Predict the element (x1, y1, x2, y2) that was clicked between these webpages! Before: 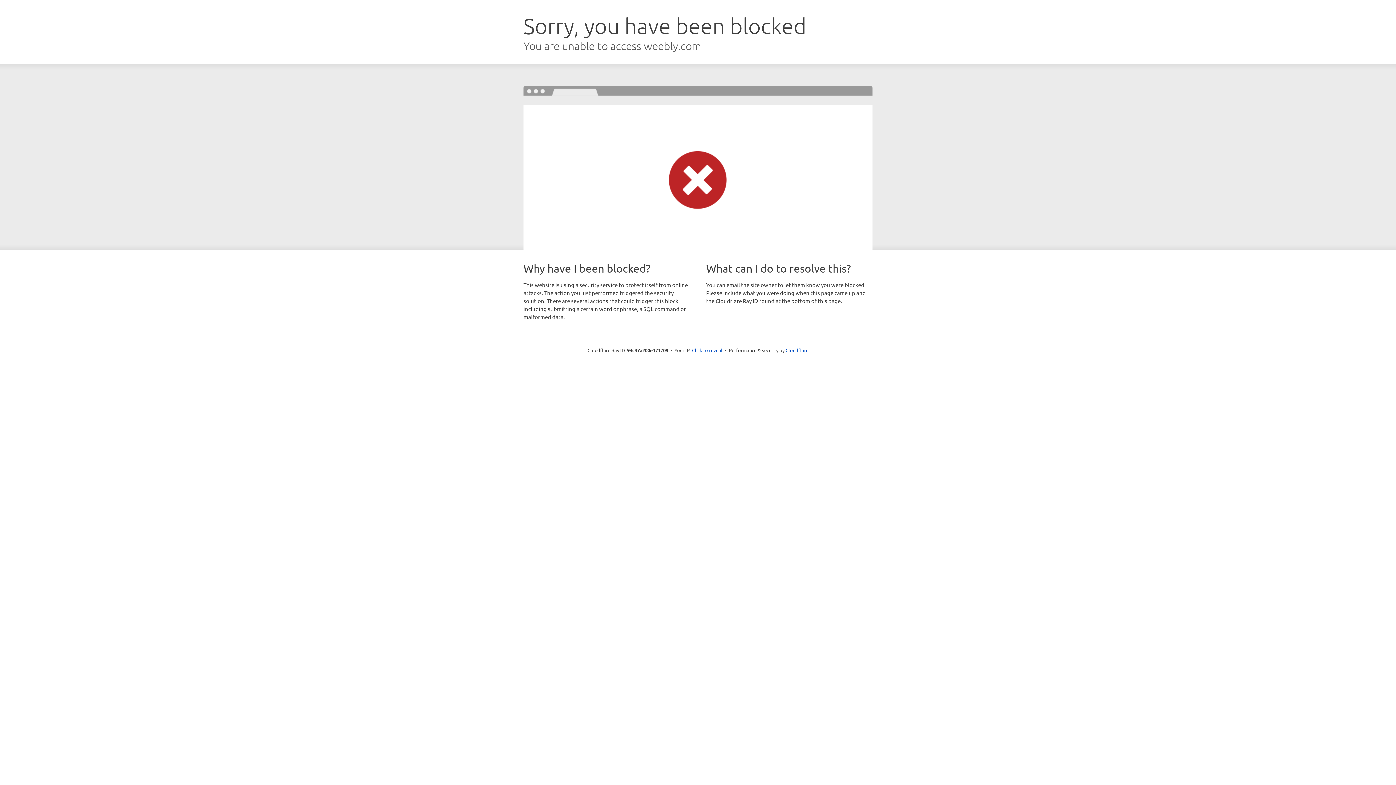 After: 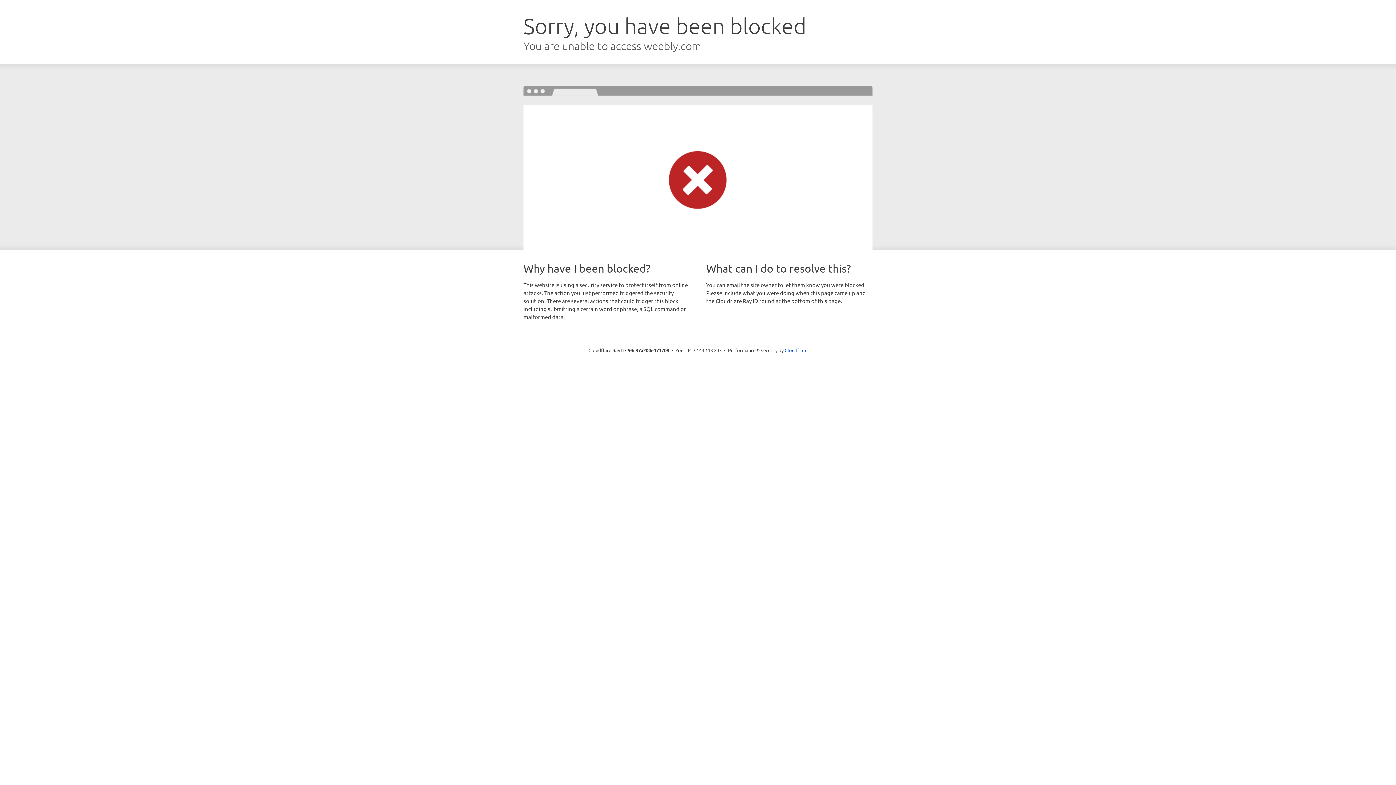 Action: label: Click to reveal bbox: (692, 346, 722, 353)